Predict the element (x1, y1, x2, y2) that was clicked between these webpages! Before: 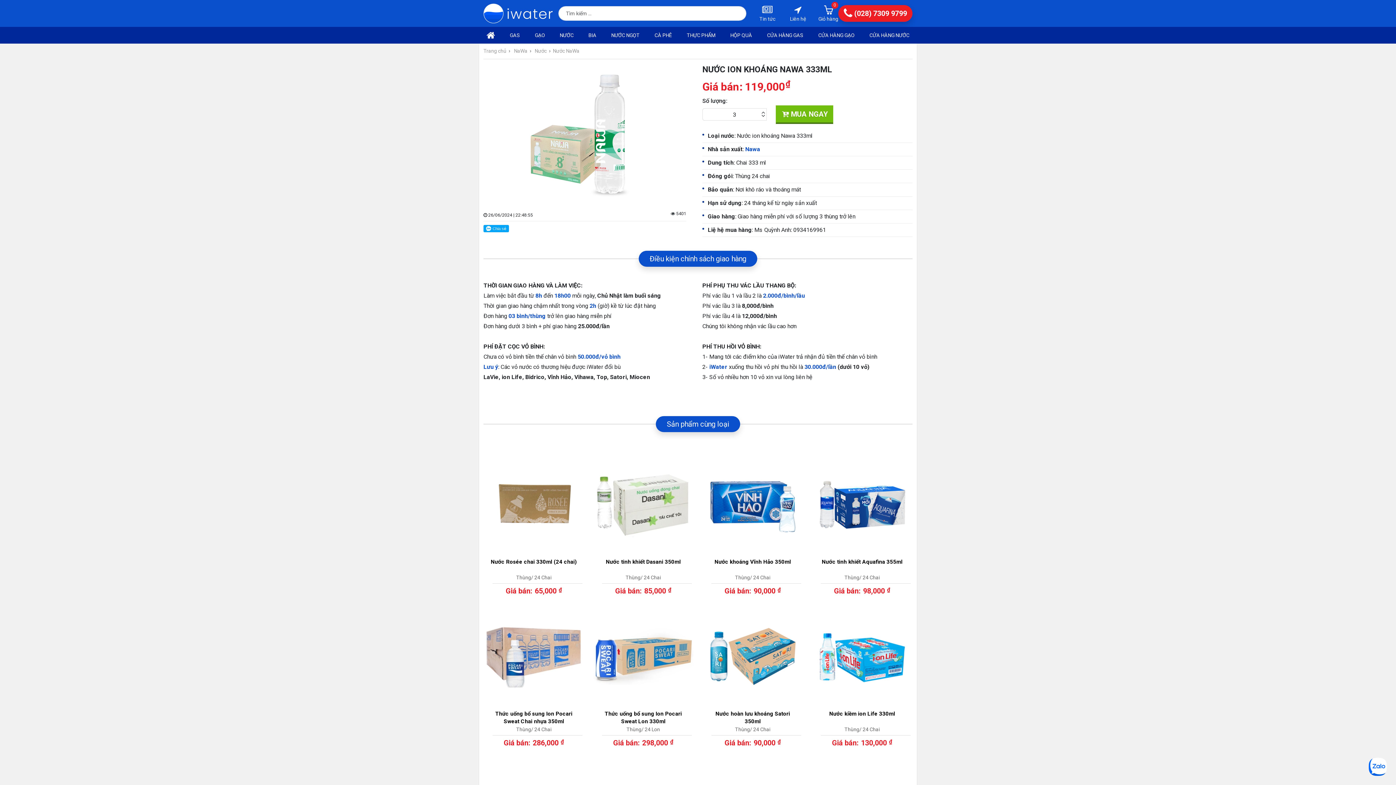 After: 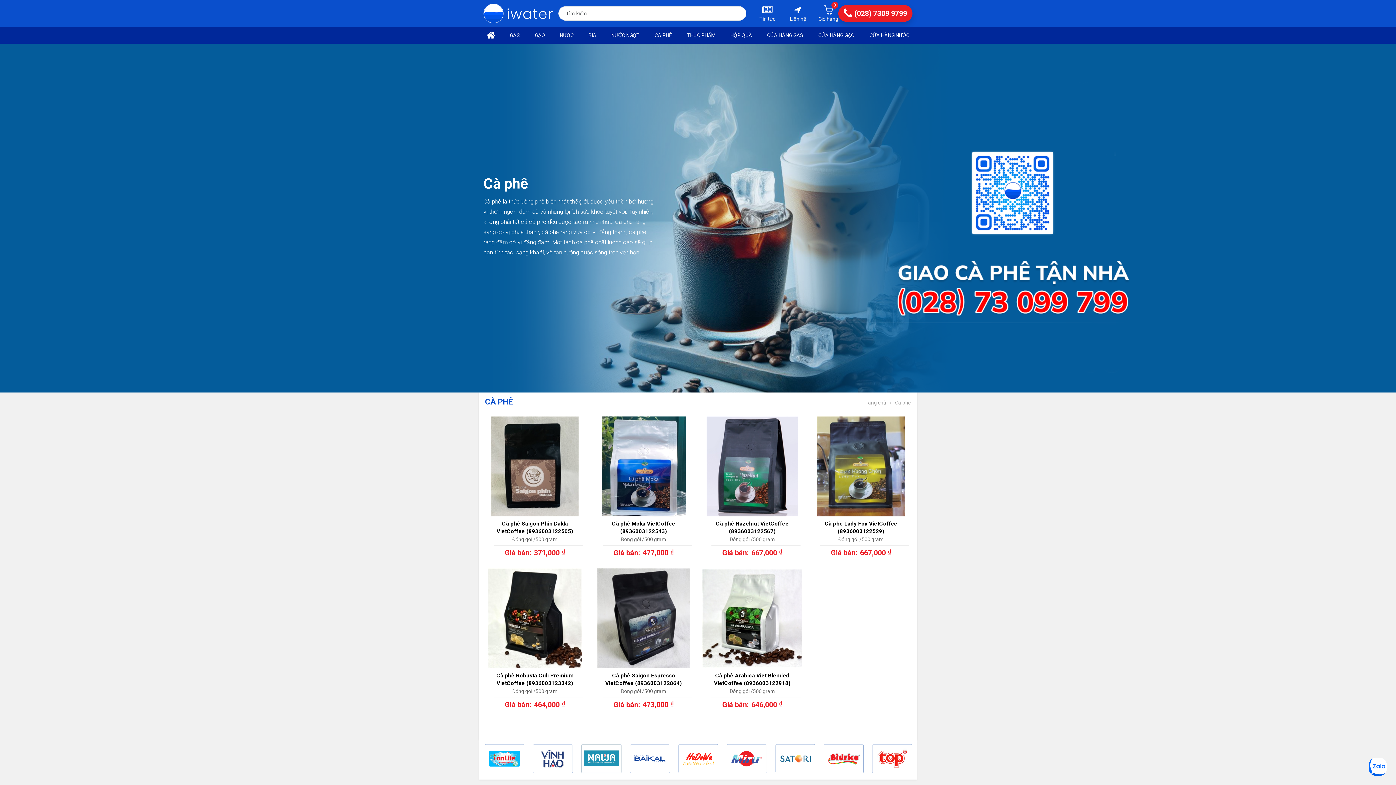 Action: bbox: (647, 26, 679, 43) label: CÀ PHÊ